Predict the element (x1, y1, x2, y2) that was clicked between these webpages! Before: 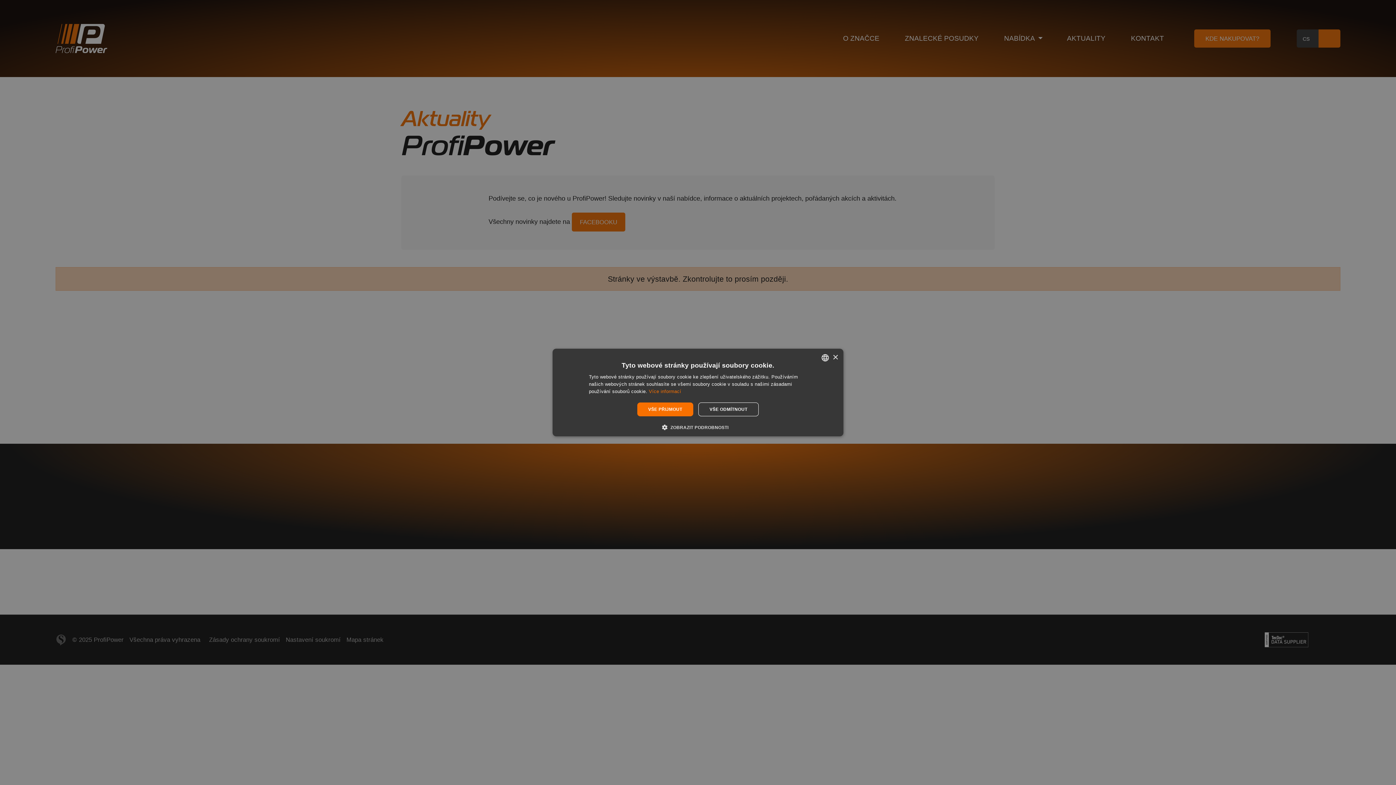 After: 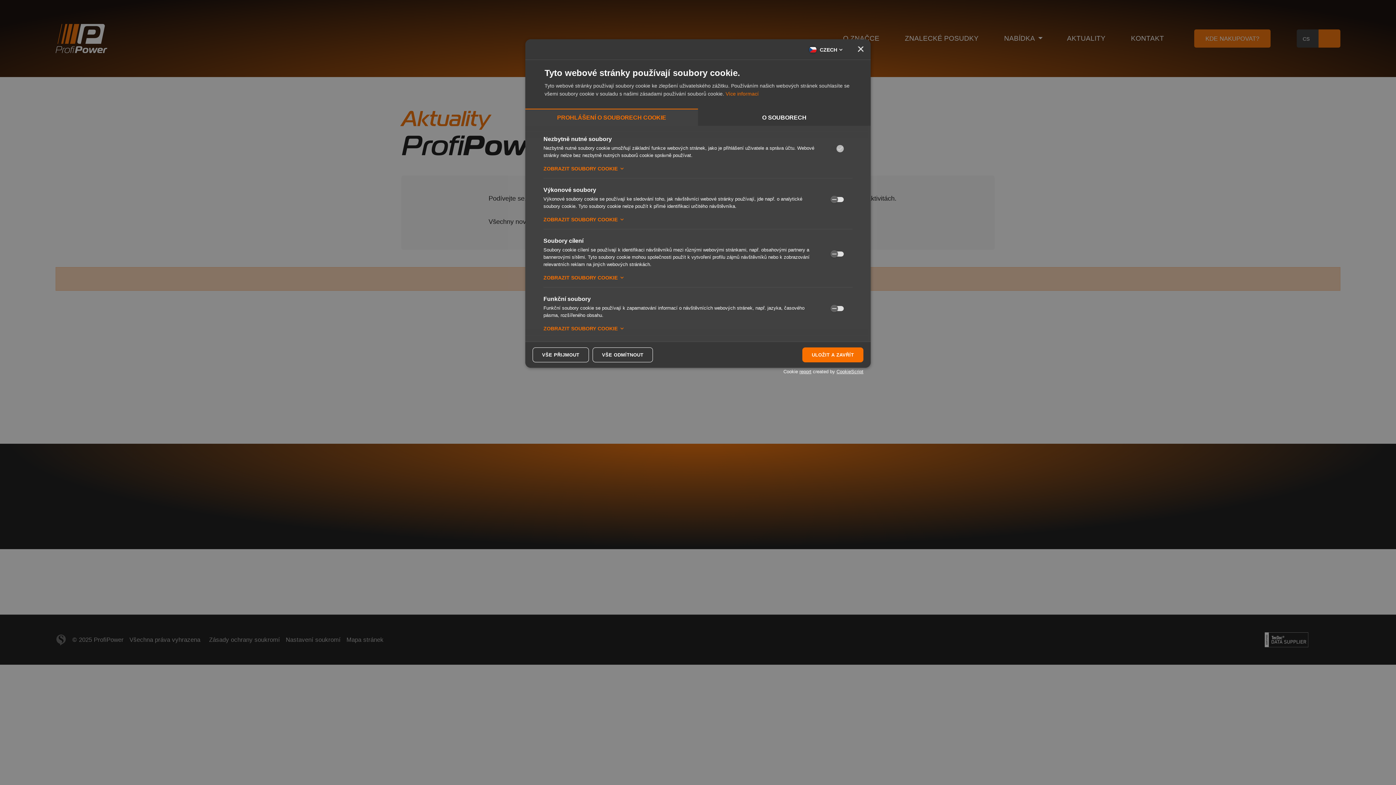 Action: bbox: (667, 423, 728, 431) label:  ZOBRAZIT PODROBNOSTI